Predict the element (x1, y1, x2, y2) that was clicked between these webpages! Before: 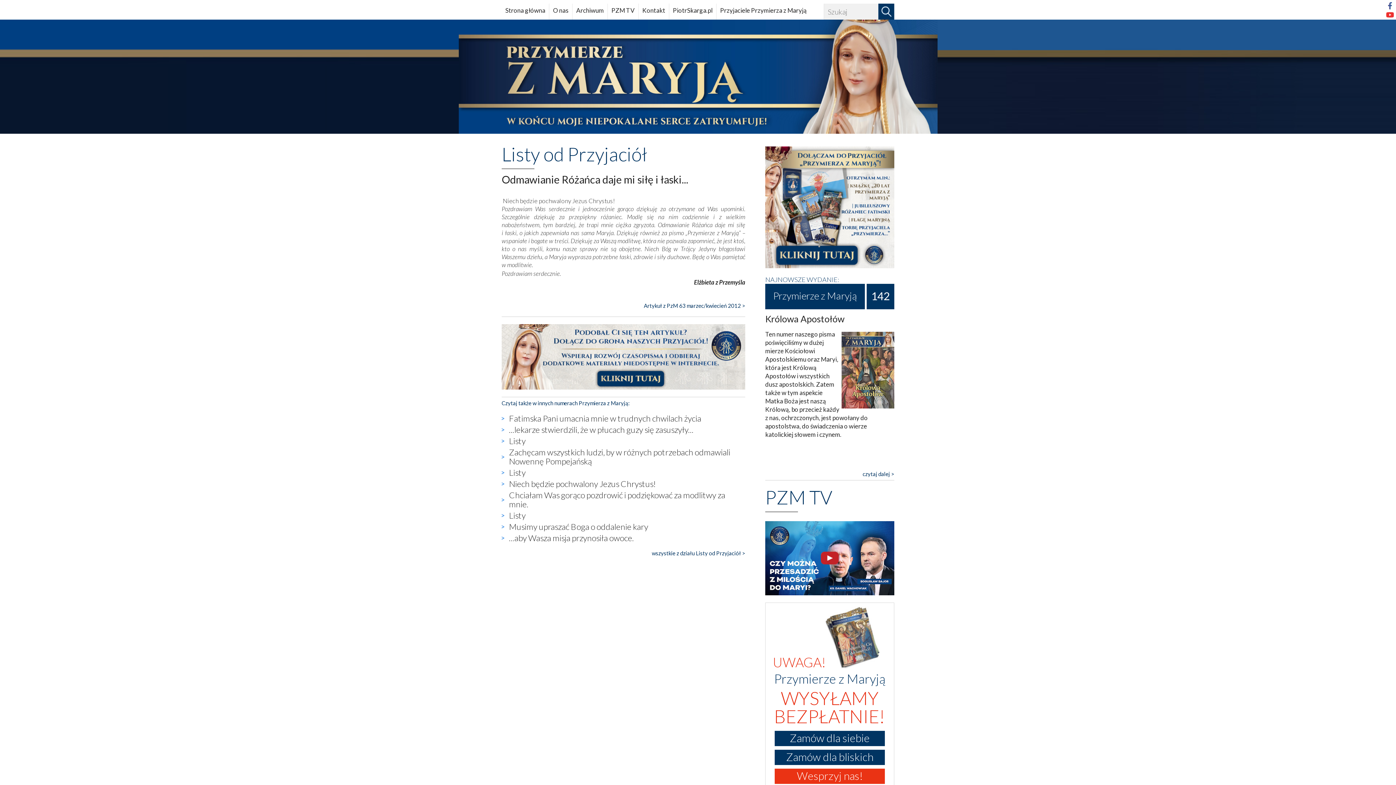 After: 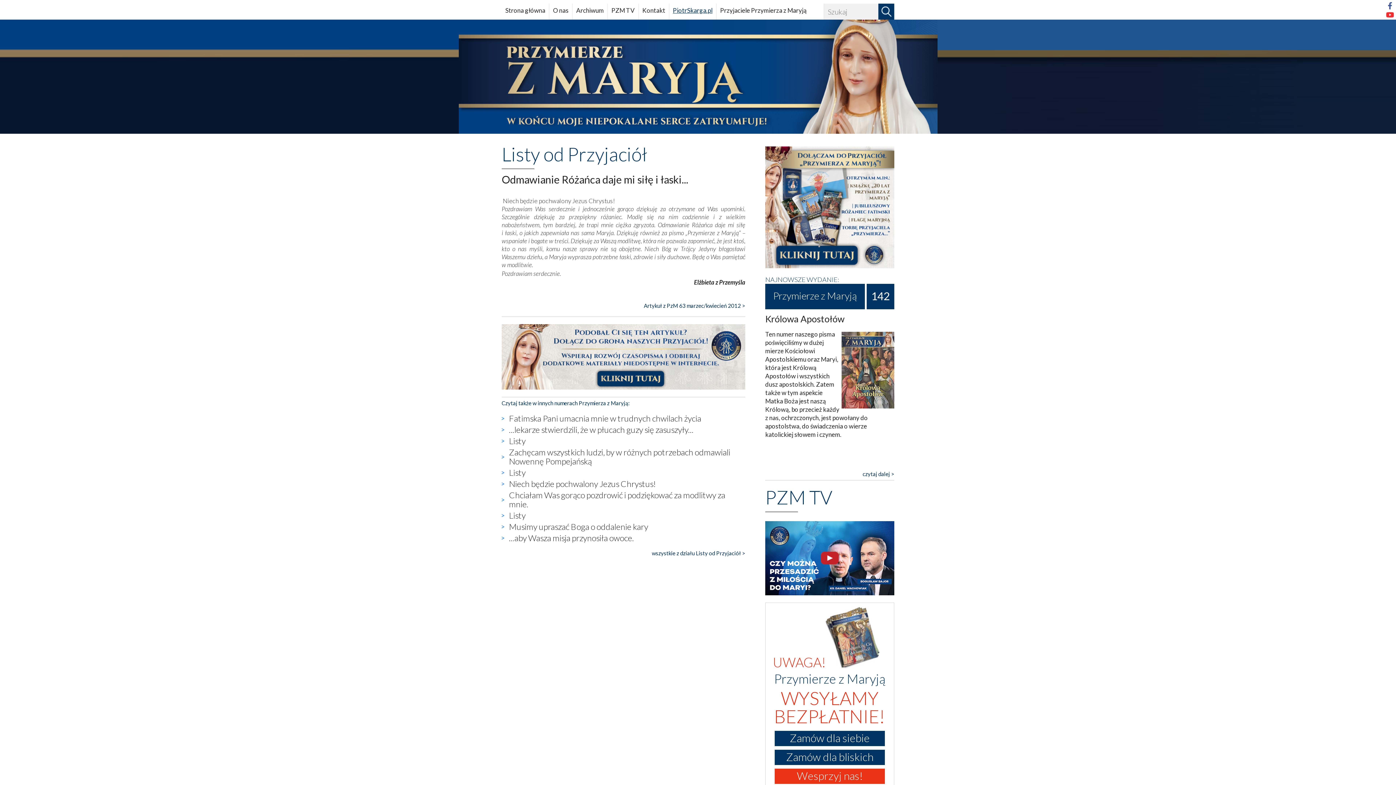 Action: label: PiotrSkarga.pl bbox: (673, 6, 712, 14)